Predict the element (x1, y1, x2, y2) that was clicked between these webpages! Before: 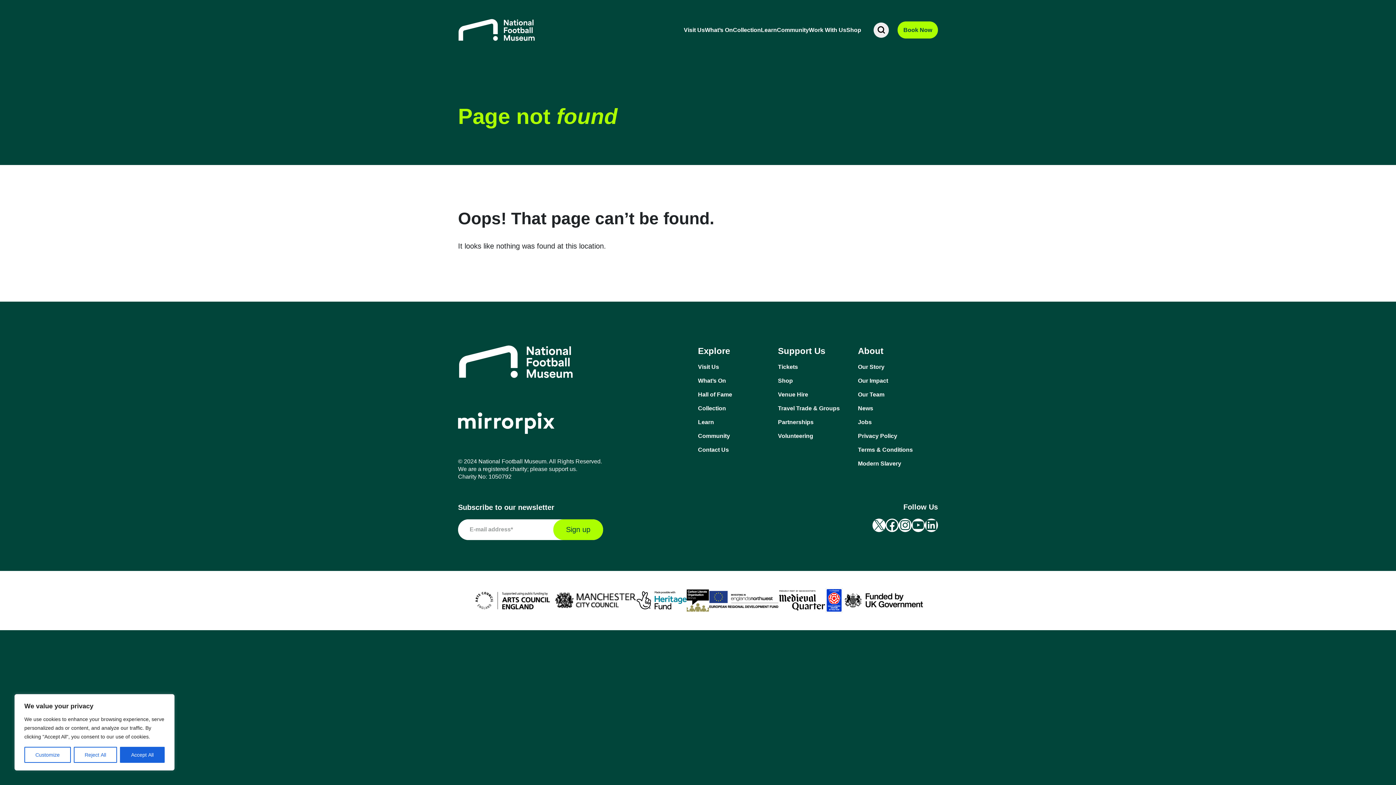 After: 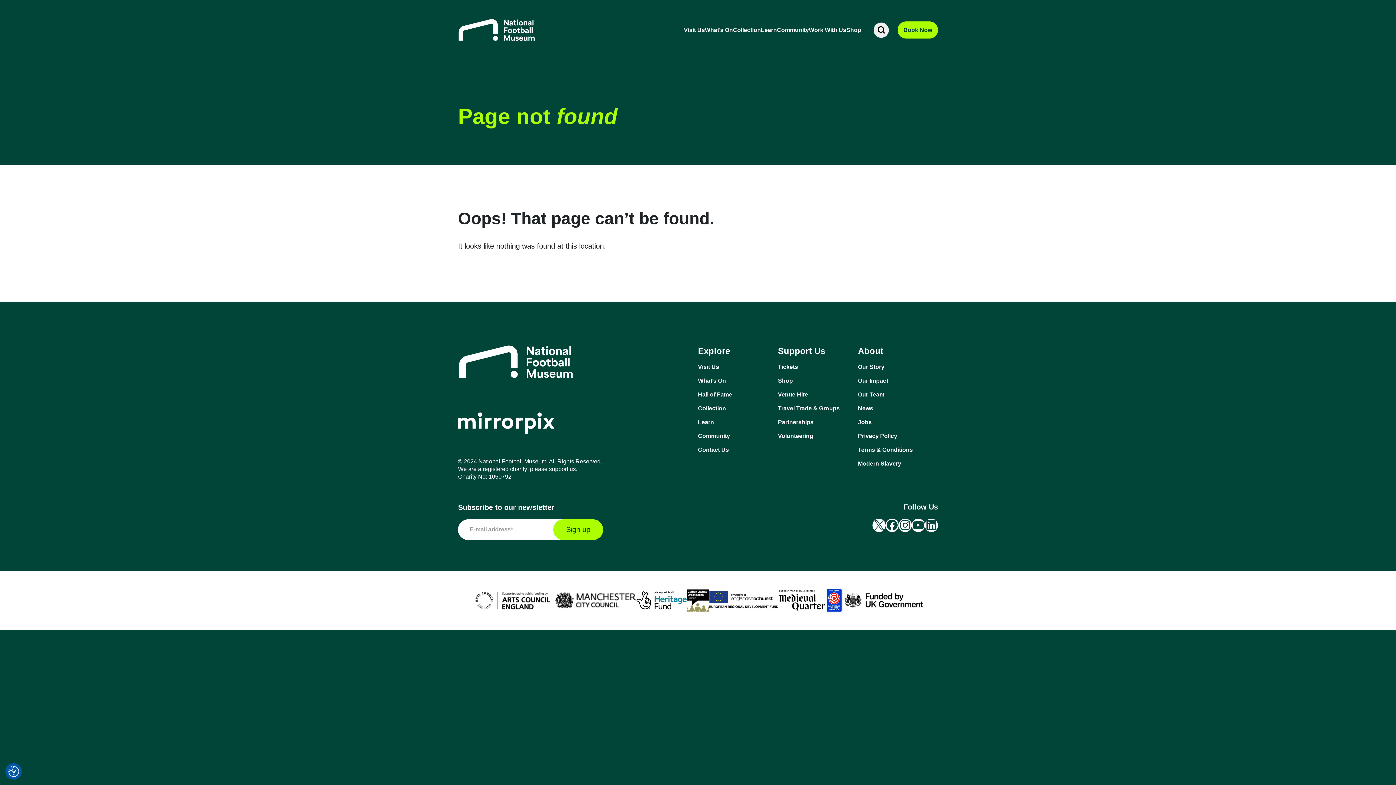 Action: bbox: (120, 747, 164, 763) label: Accept All